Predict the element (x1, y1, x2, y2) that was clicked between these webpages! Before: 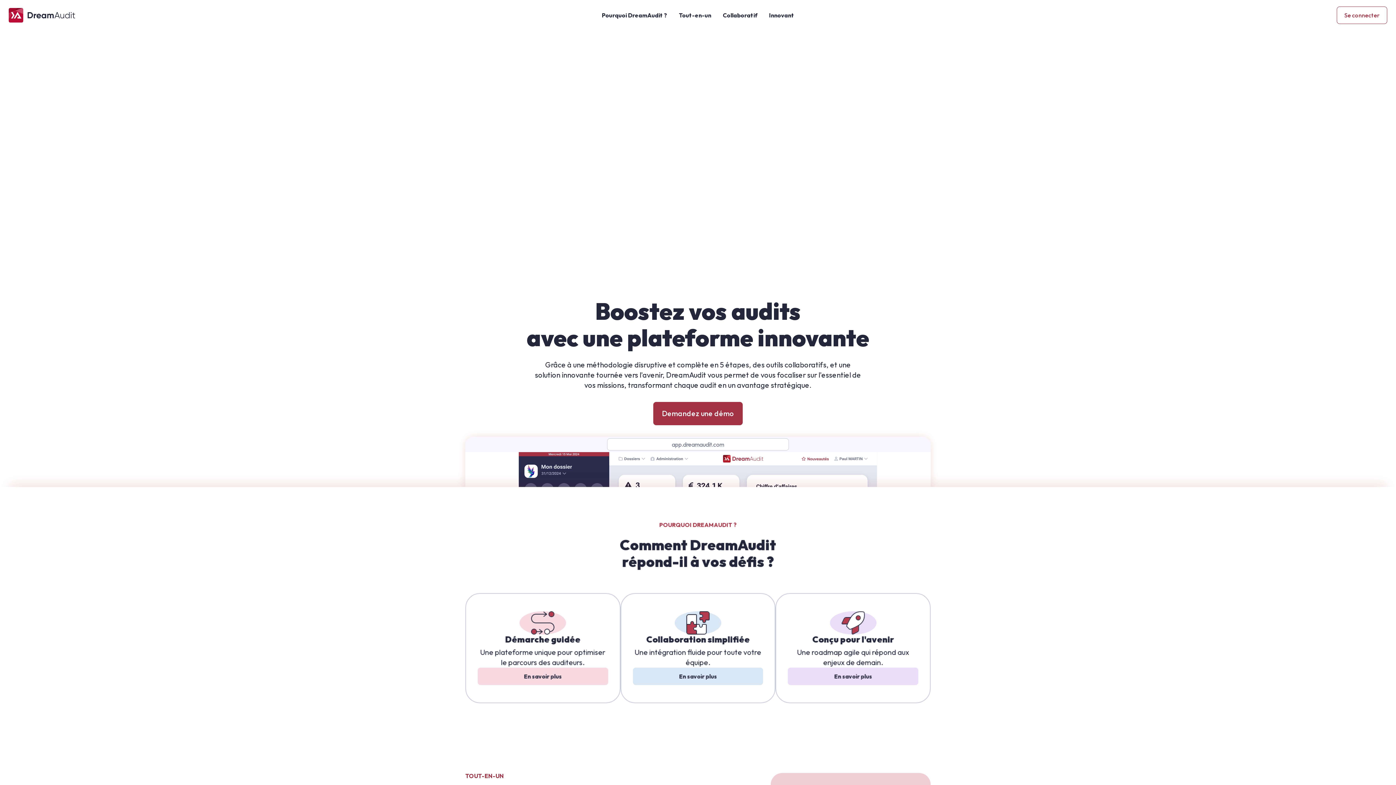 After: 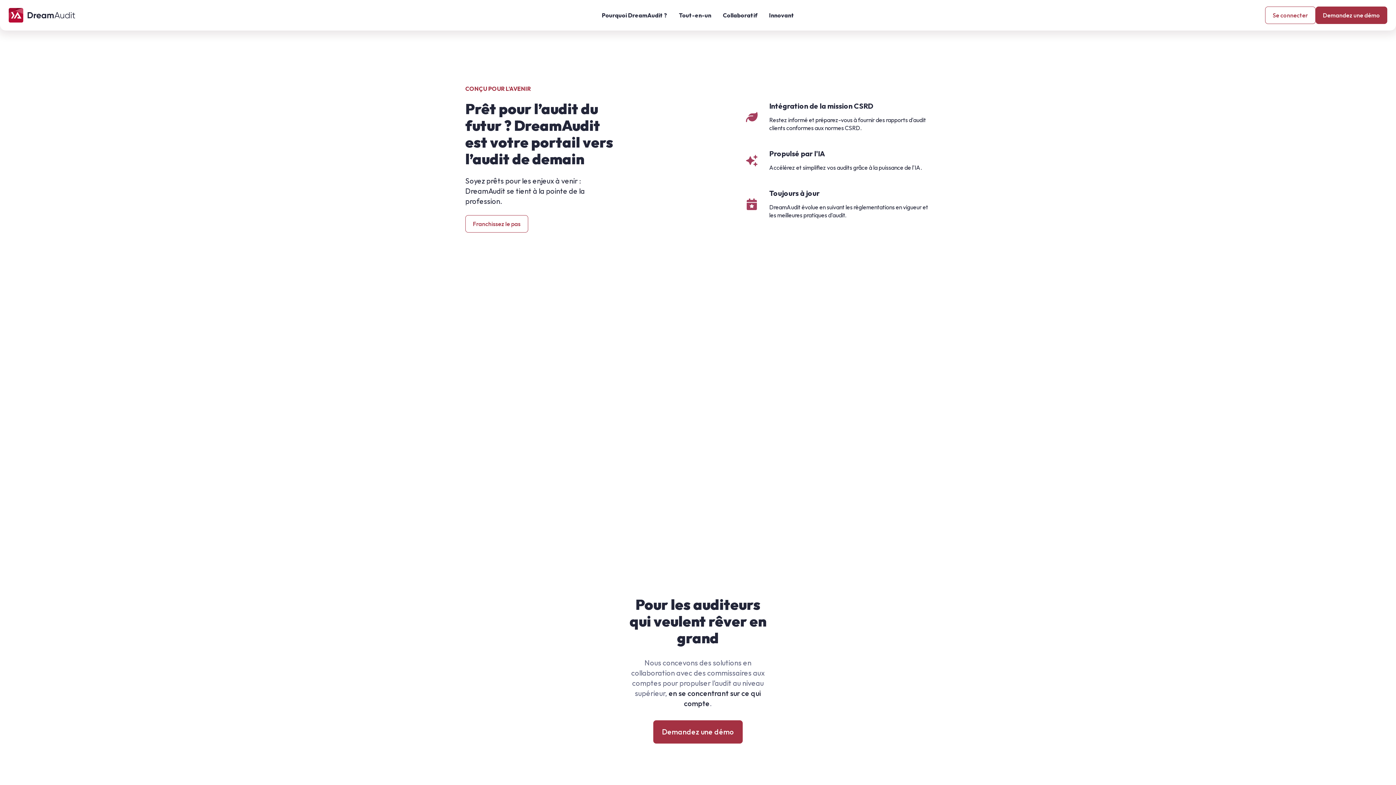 Action: bbox: (788, 668, 918, 685) label: En savoir plus